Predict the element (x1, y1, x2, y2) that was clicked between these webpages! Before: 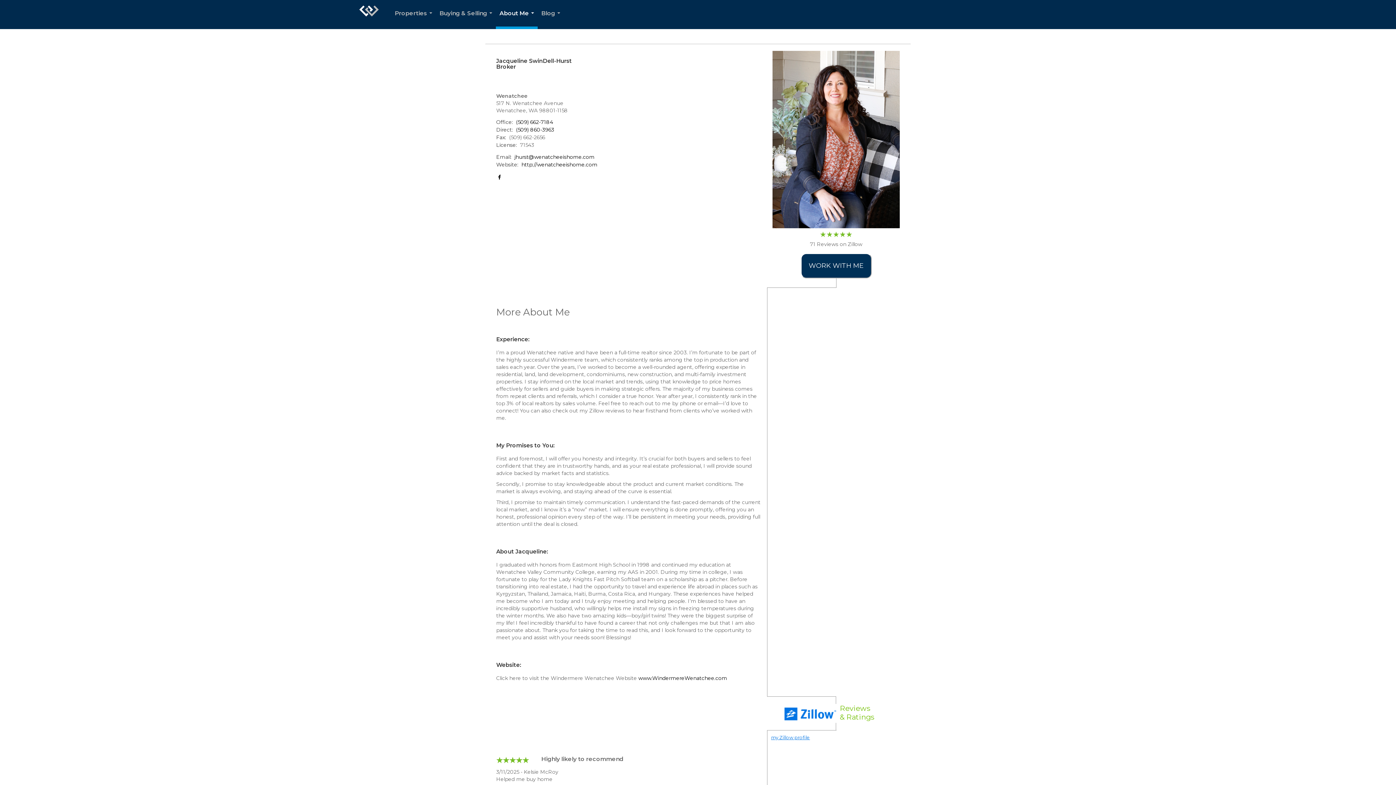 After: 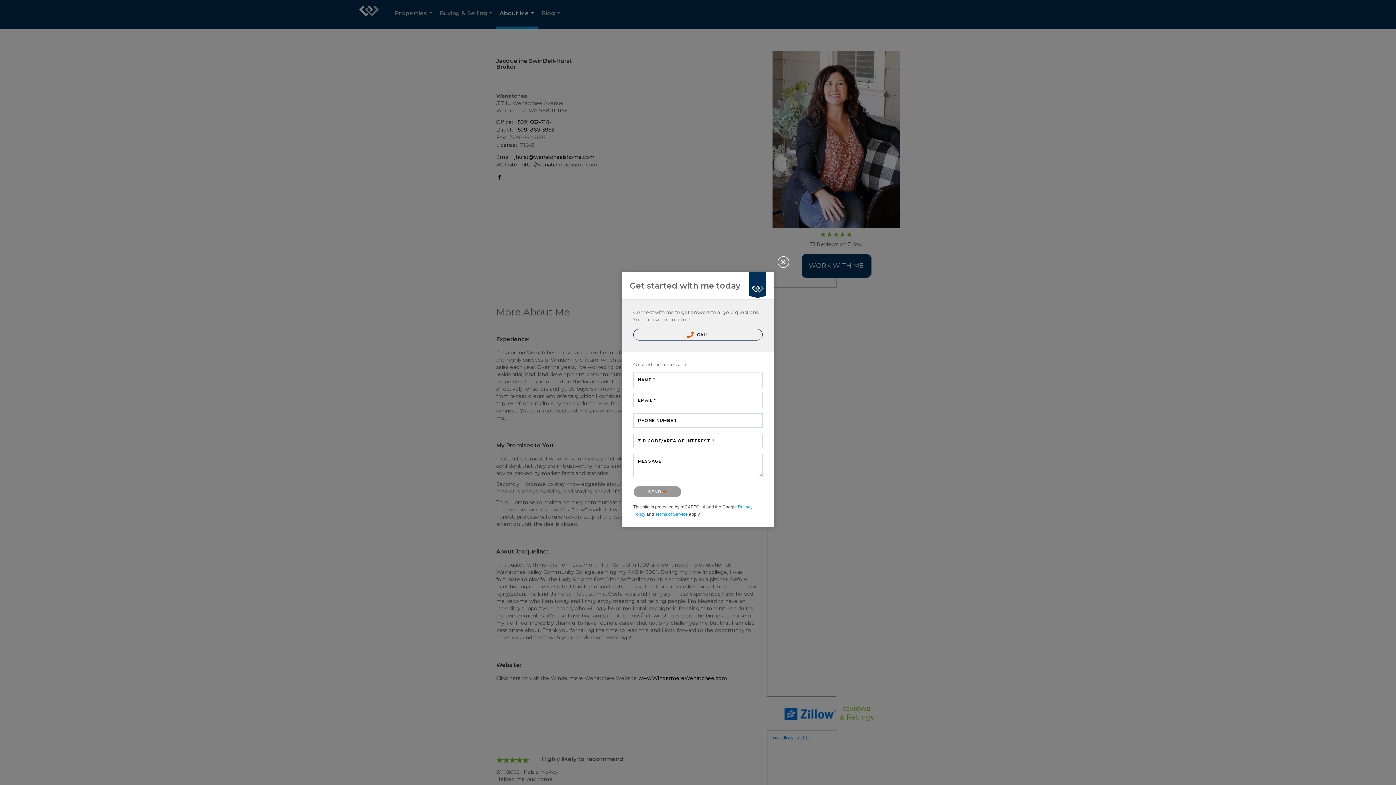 Action: label: jhurst@wenatcheeishome.com bbox: (514, 153, 594, 160)